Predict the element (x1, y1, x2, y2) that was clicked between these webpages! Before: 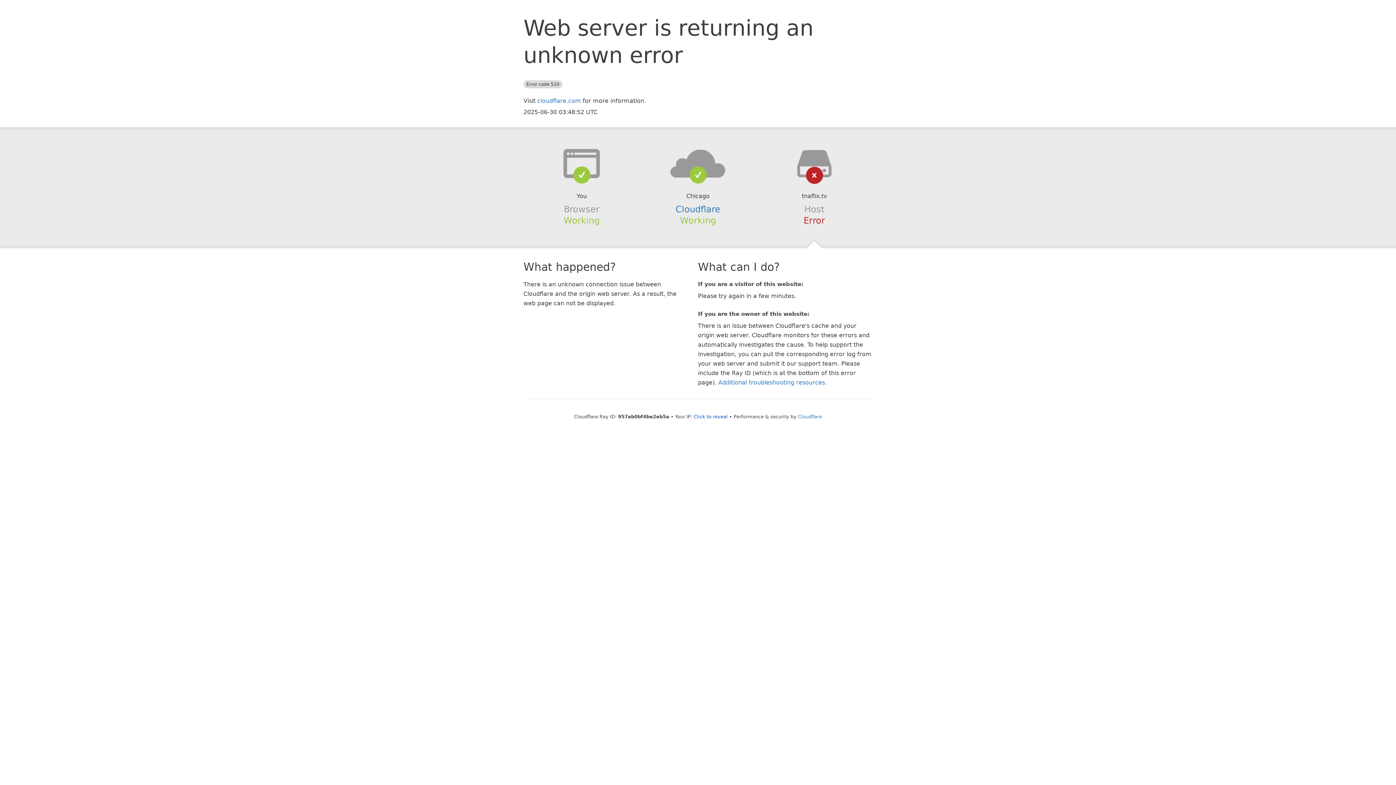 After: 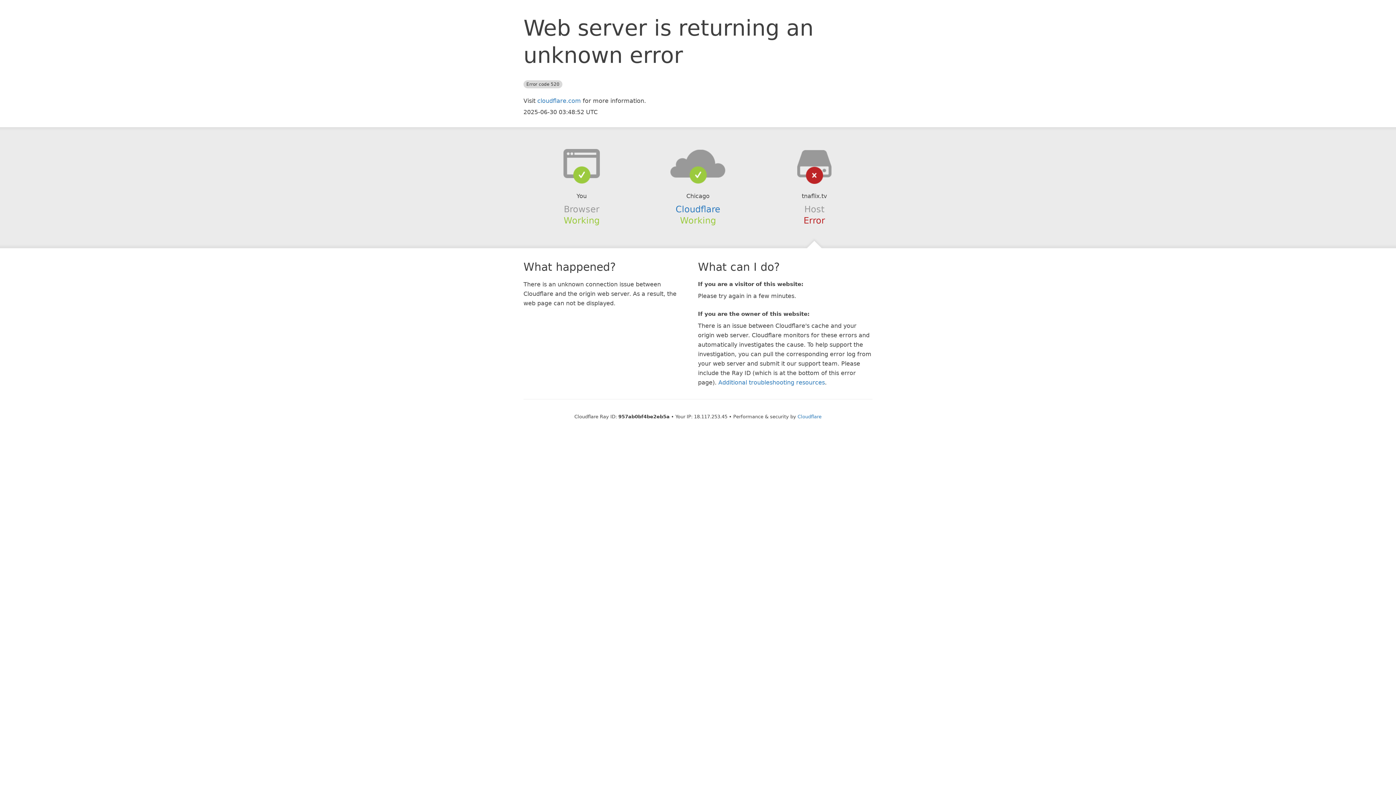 Action: label: Click to reveal bbox: (693, 414, 728, 419)